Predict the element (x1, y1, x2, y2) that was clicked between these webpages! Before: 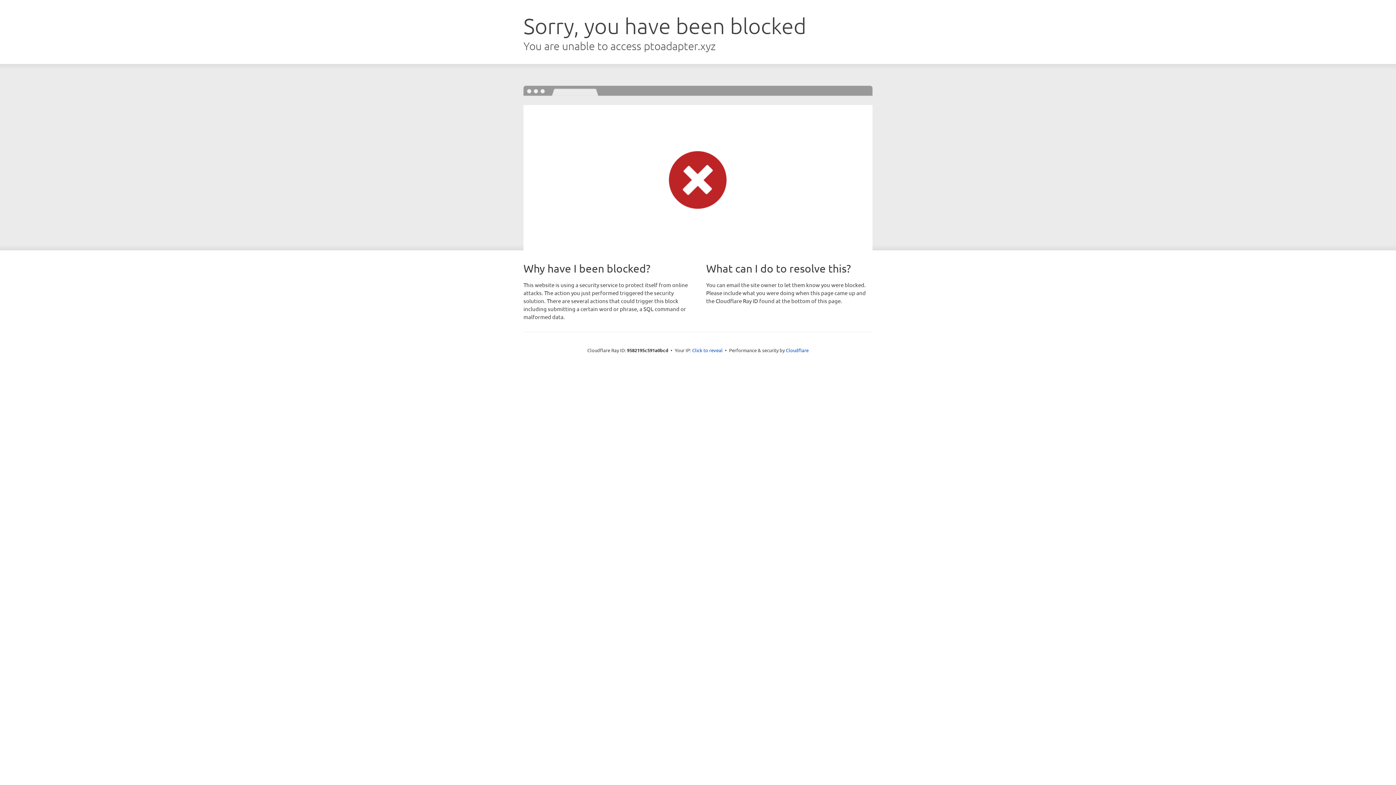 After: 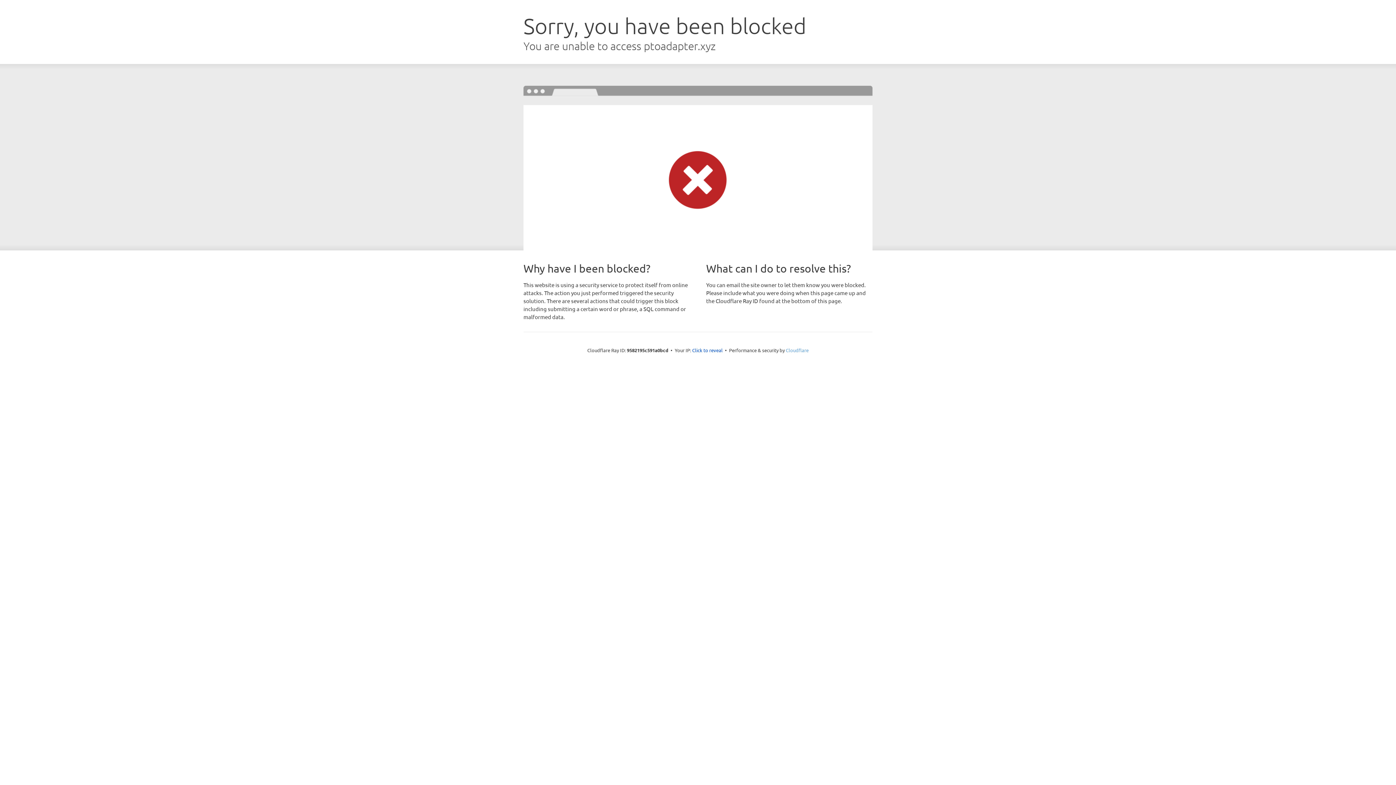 Action: label: Cloudflare bbox: (786, 347, 808, 353)